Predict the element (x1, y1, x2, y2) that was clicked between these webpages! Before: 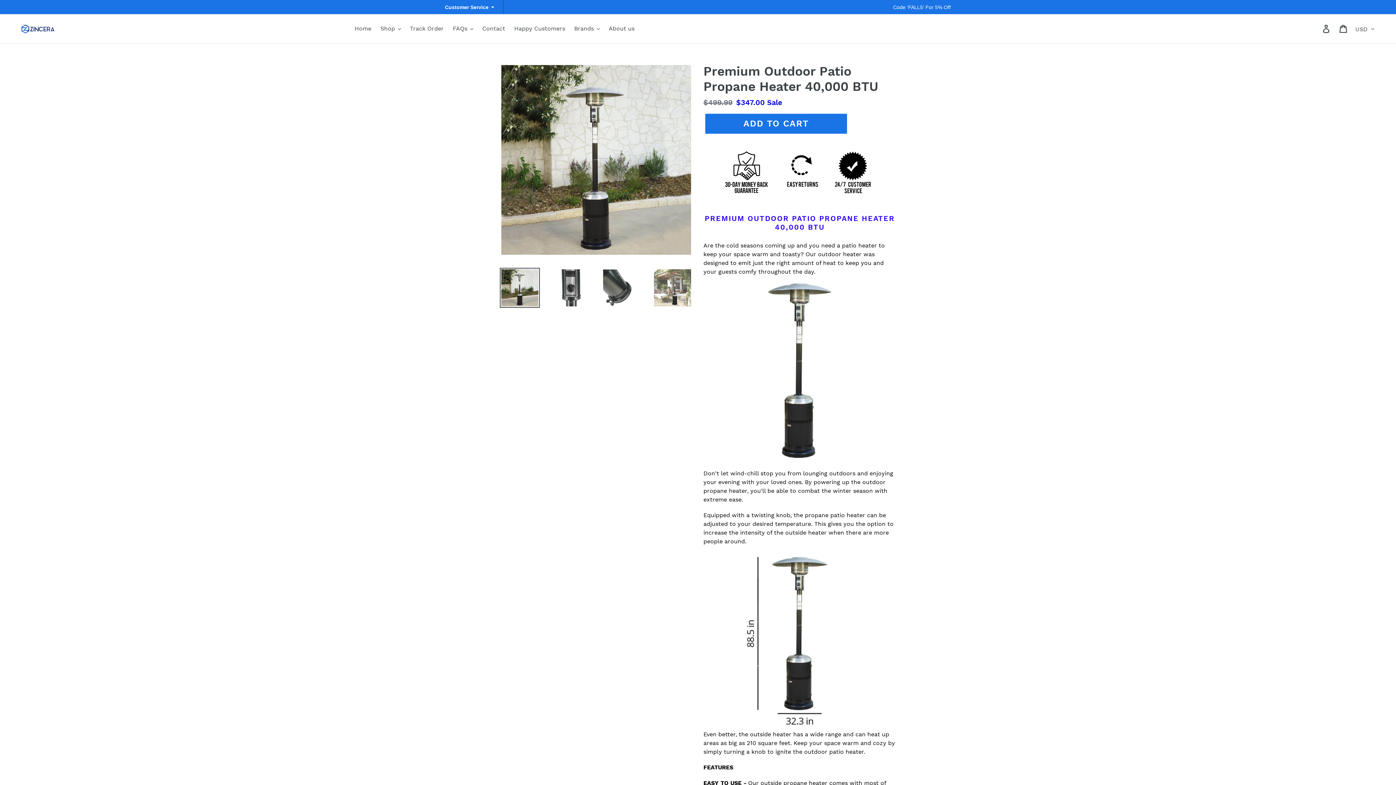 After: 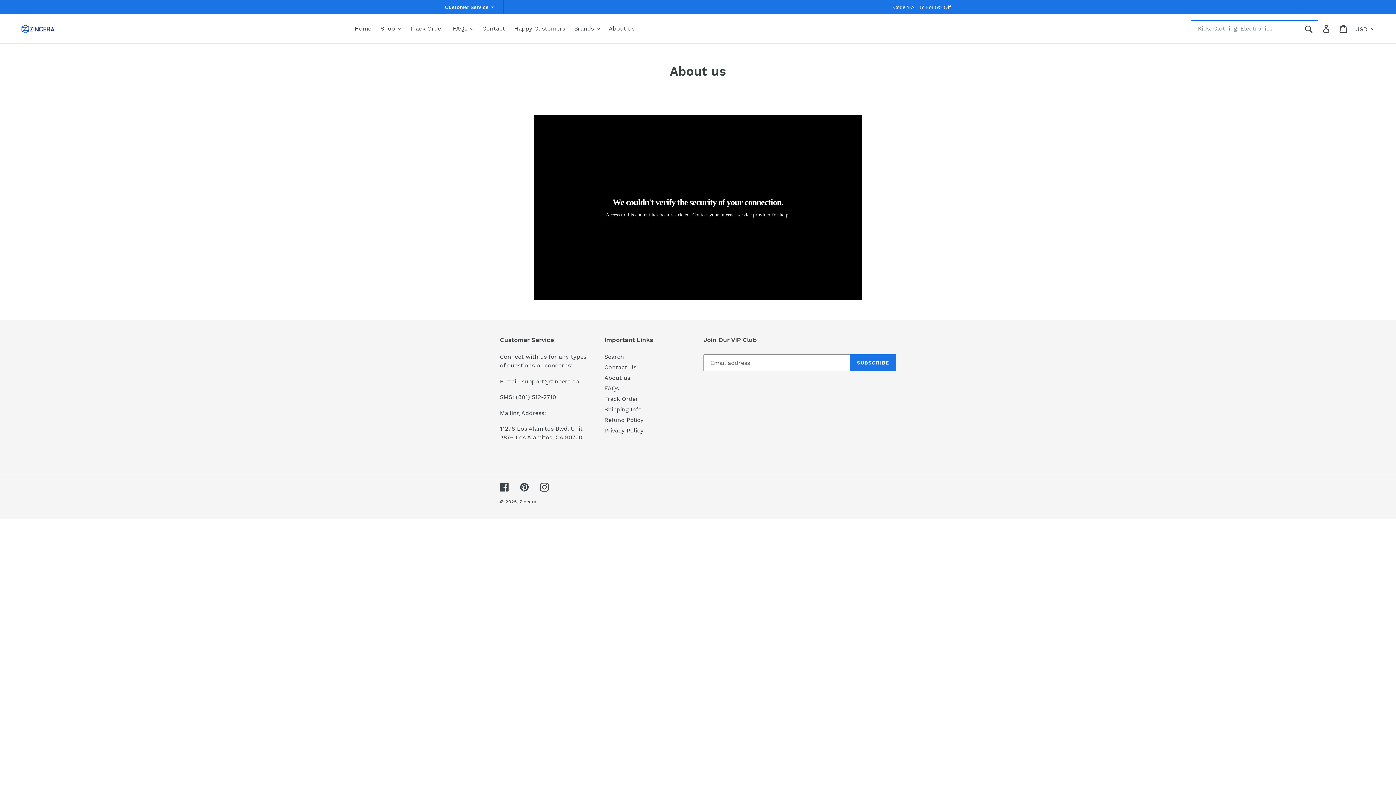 Action: bbox: (605, 23, 638, 34) label: About us